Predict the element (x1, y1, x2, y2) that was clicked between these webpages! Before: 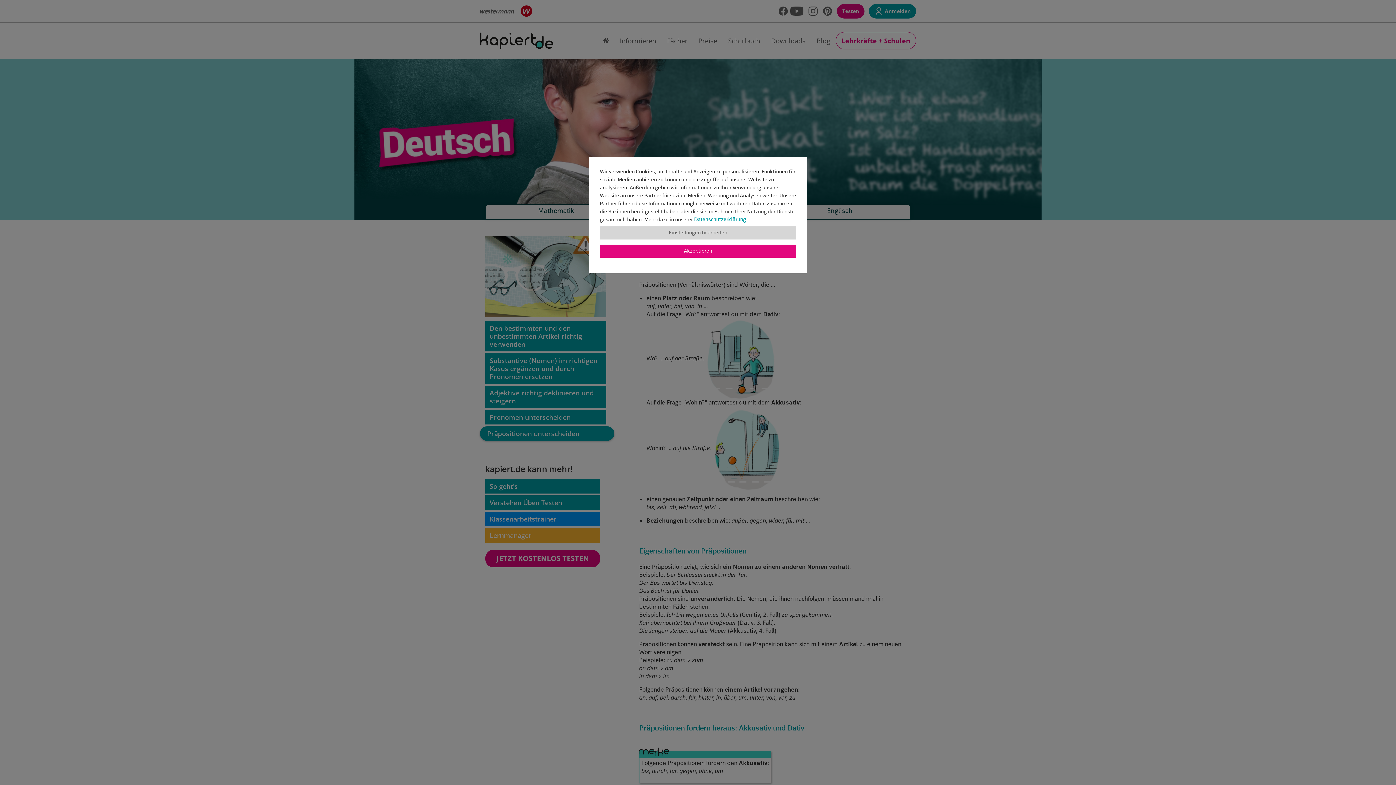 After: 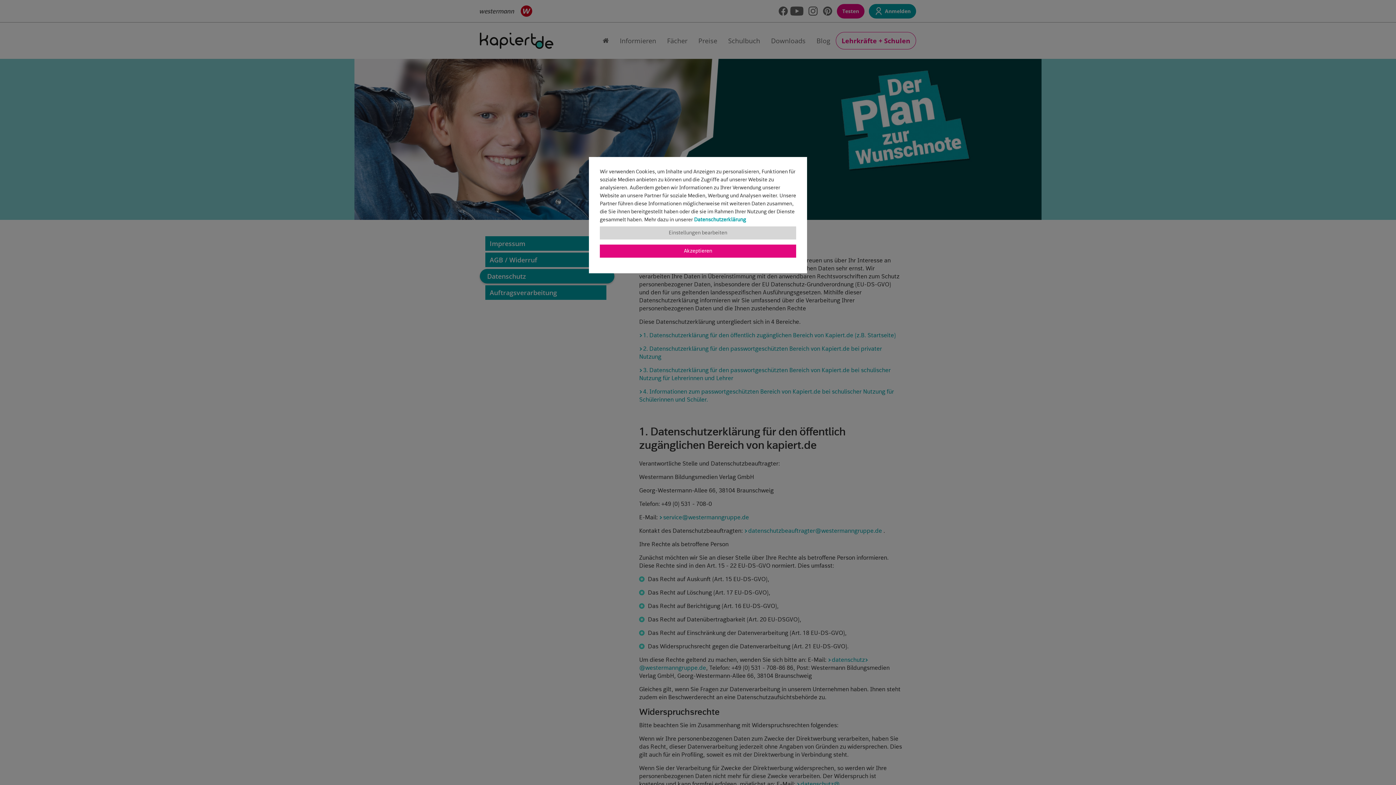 Action: bbox: (694, 216, 746, 223) label: Datenschutzerklärung